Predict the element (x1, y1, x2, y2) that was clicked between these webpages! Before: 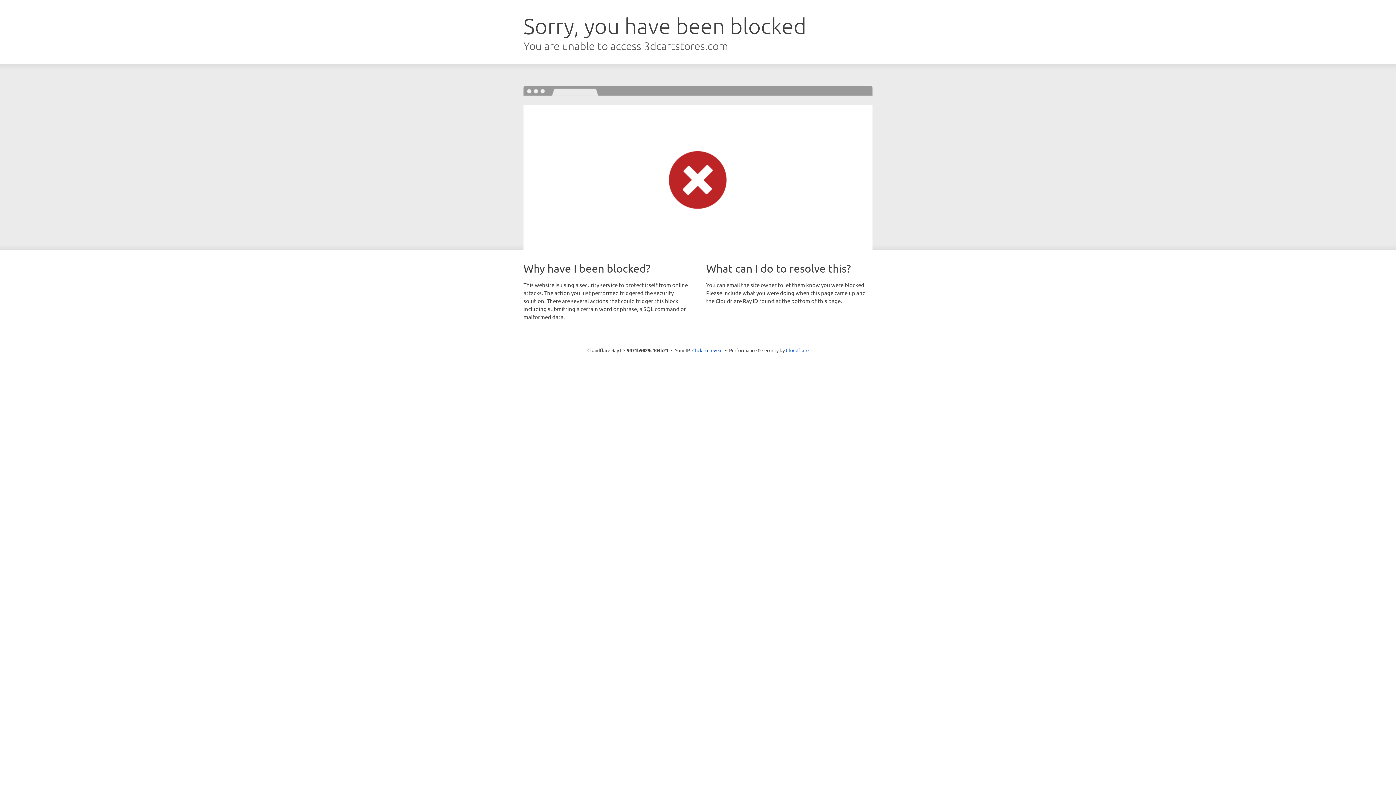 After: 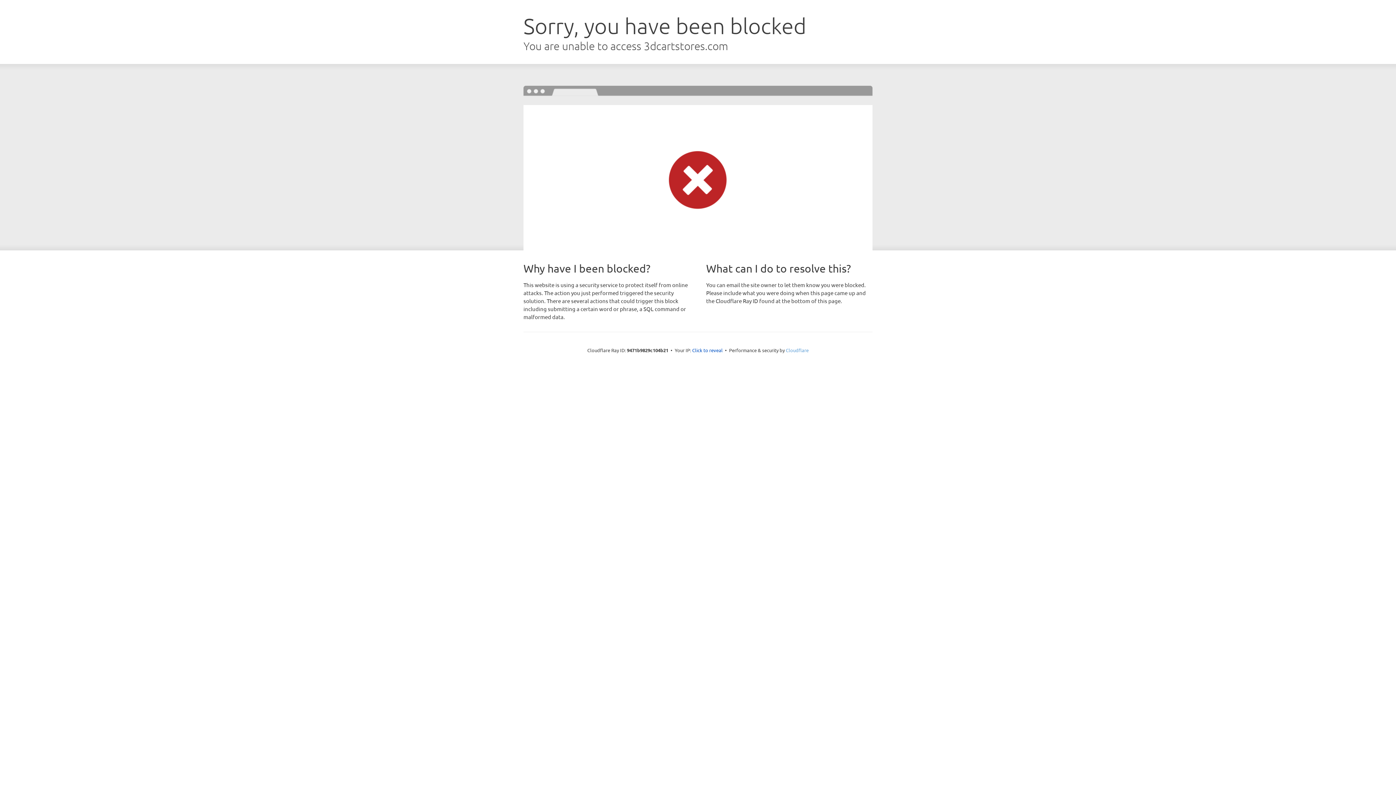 Action: label: Cloudflare bbox: (786, 347, 808, 353)